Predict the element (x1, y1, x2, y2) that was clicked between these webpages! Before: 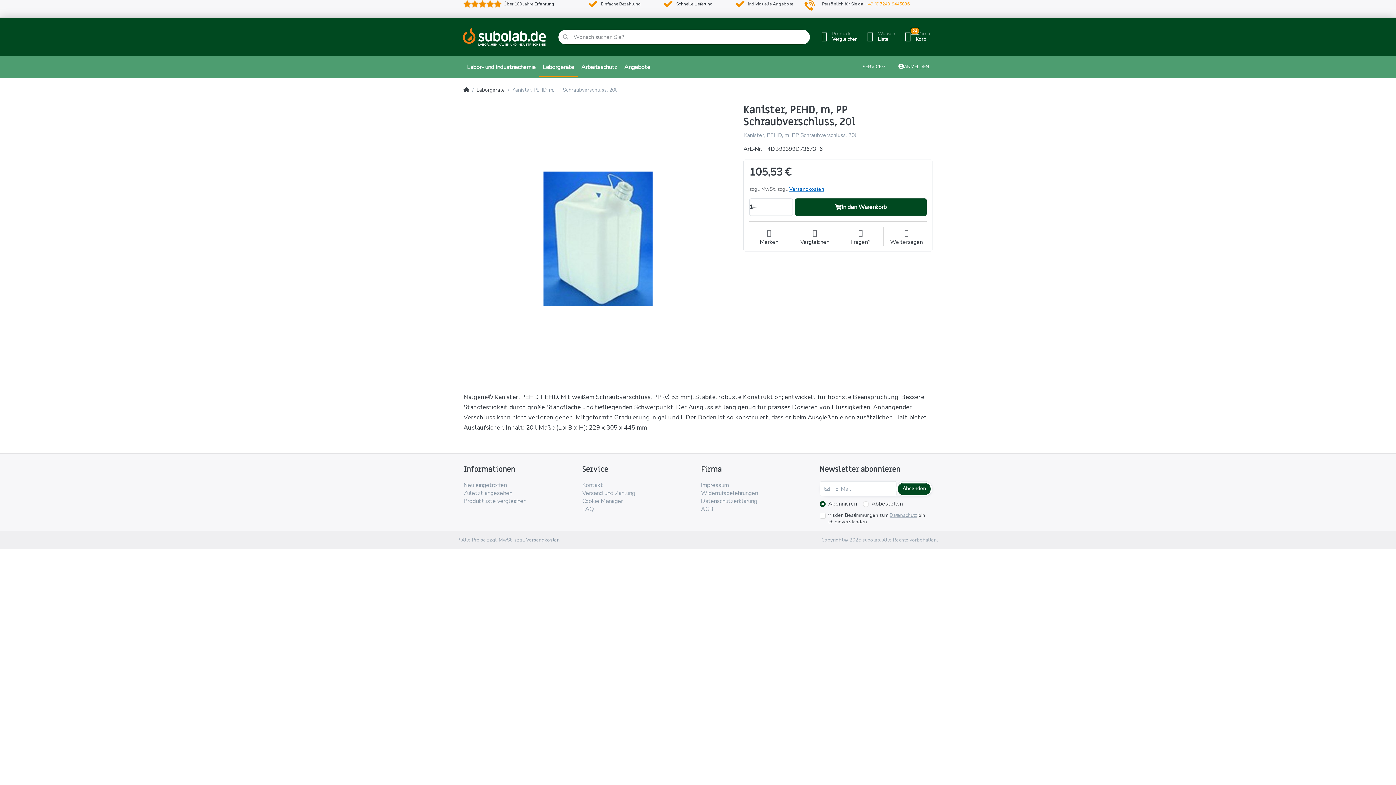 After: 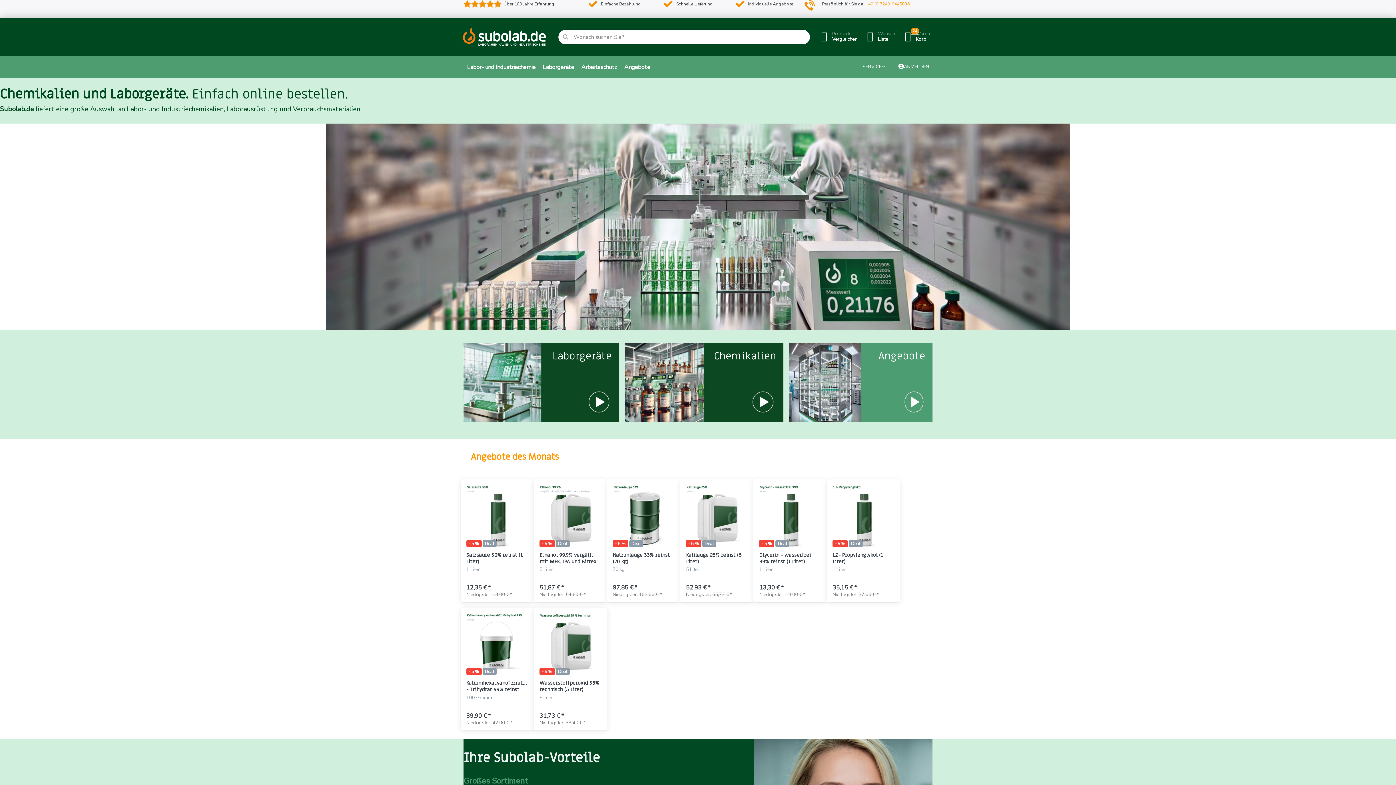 Action: bbox: (463, 86, 469, 93)